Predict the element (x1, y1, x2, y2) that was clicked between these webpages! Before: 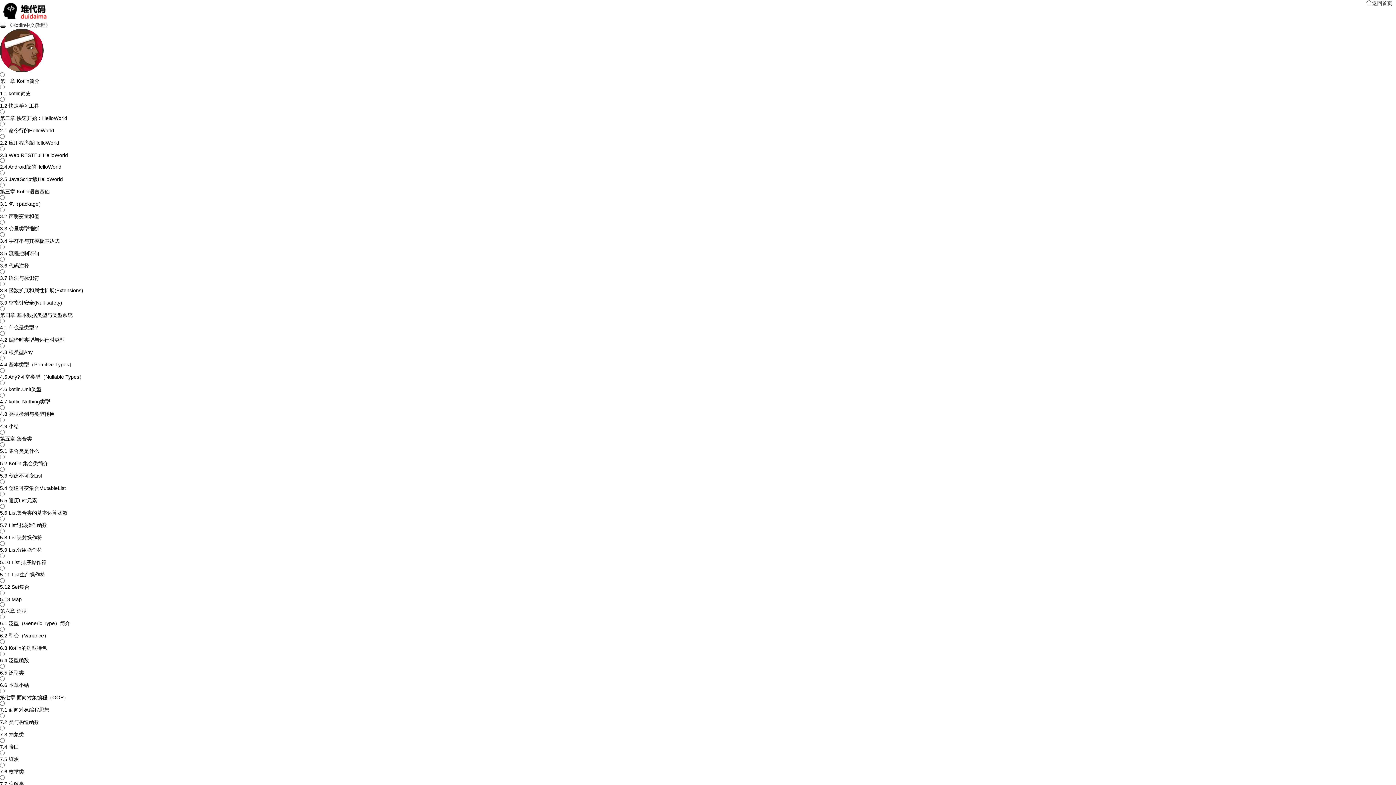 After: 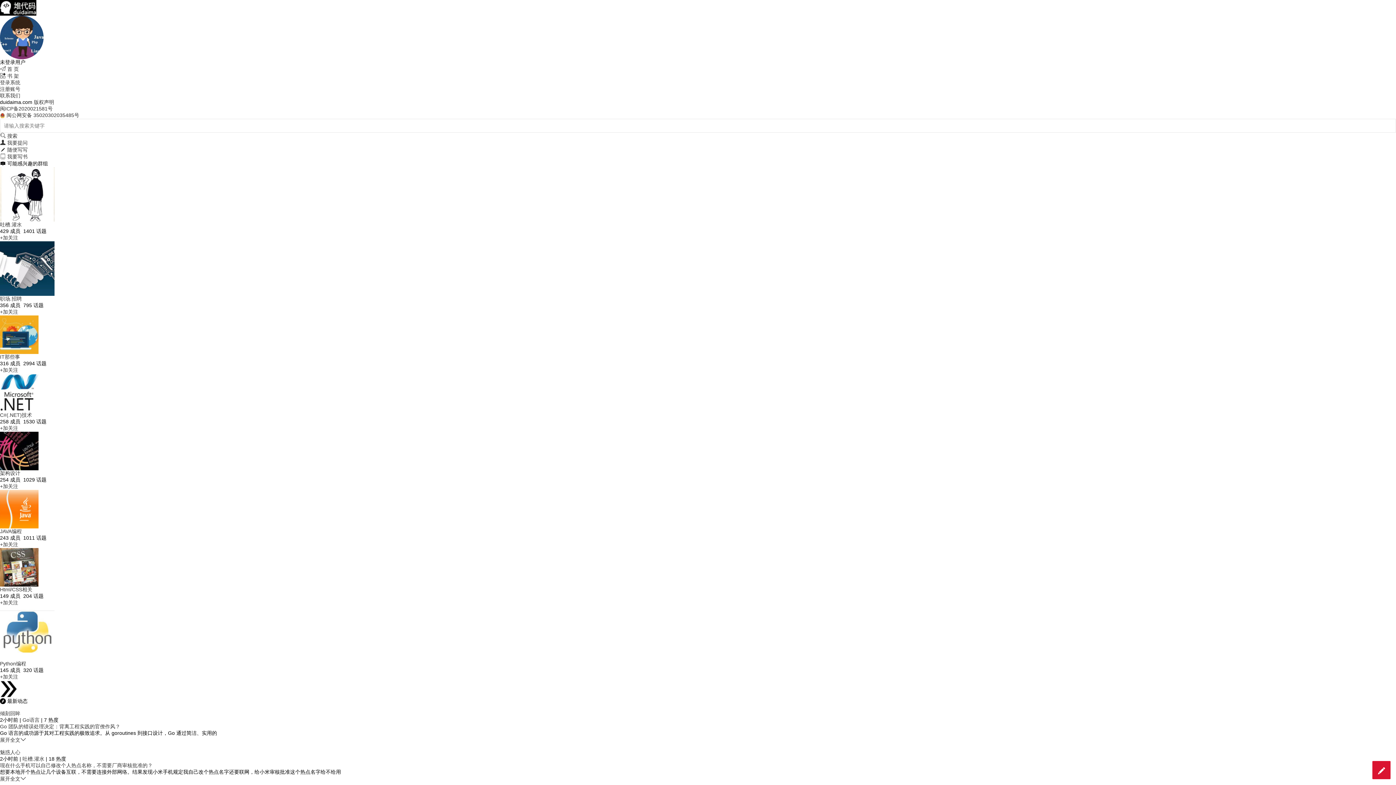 Action: label: 返回首页 bbox: (1366, 0, 1392, 6)